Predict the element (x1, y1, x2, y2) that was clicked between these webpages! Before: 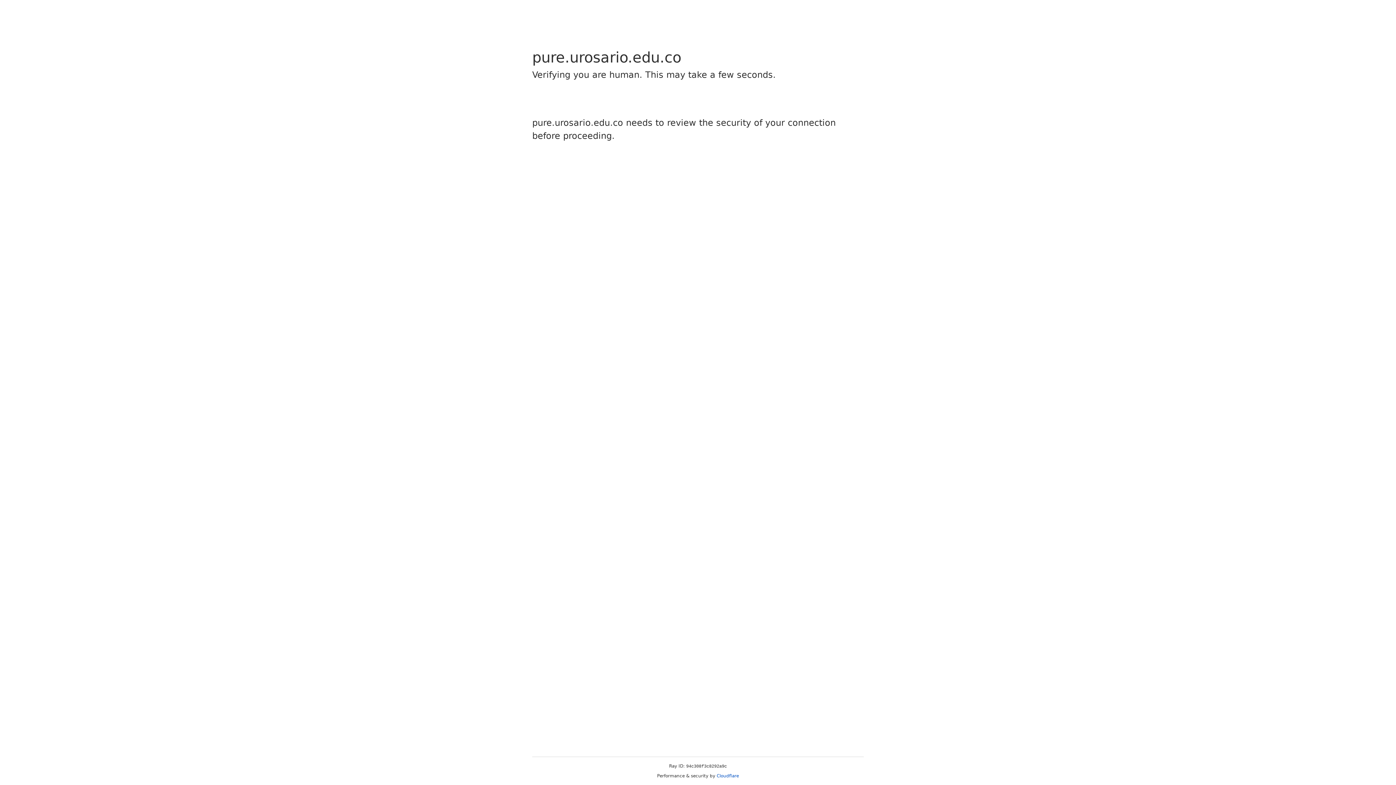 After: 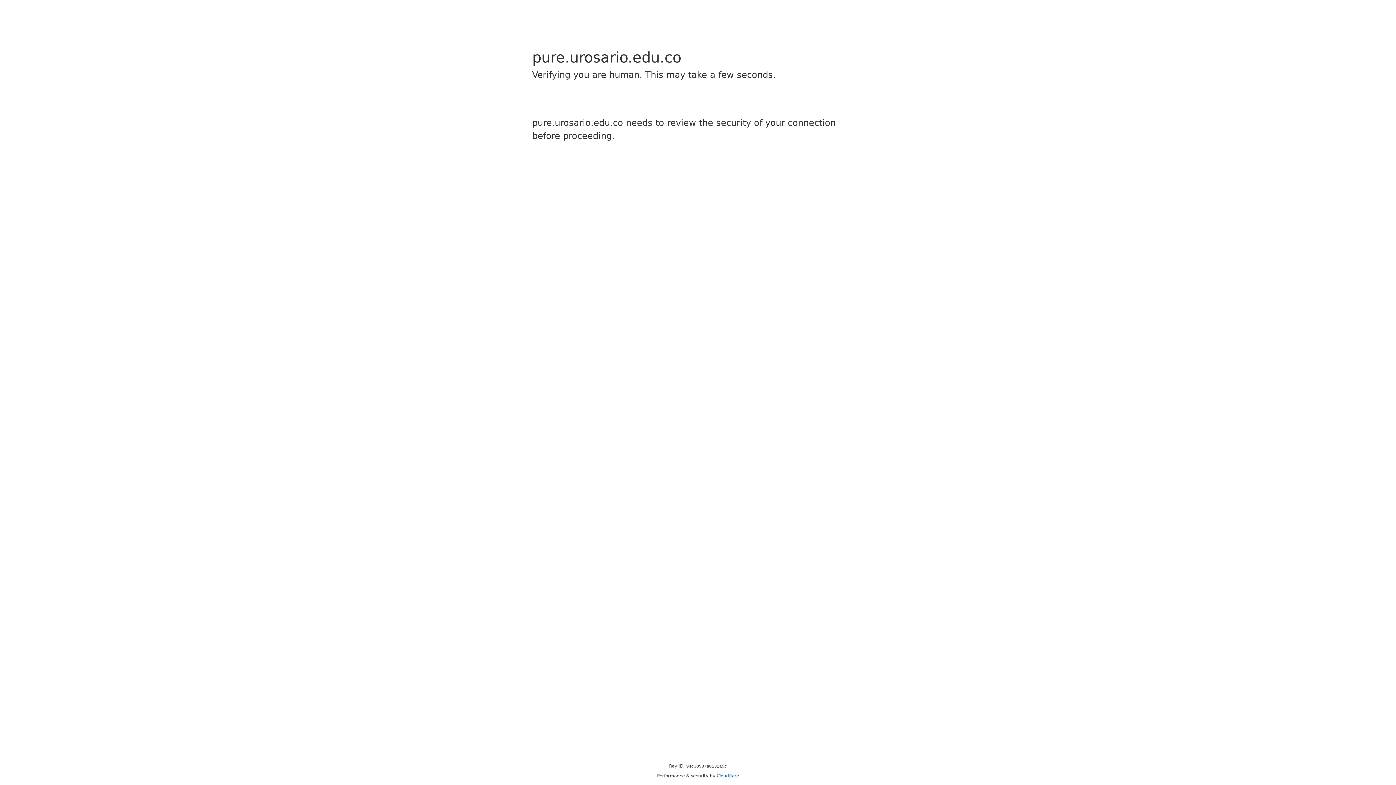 Action: bbox: (716, 773, 739, 778) label: Cloudflare